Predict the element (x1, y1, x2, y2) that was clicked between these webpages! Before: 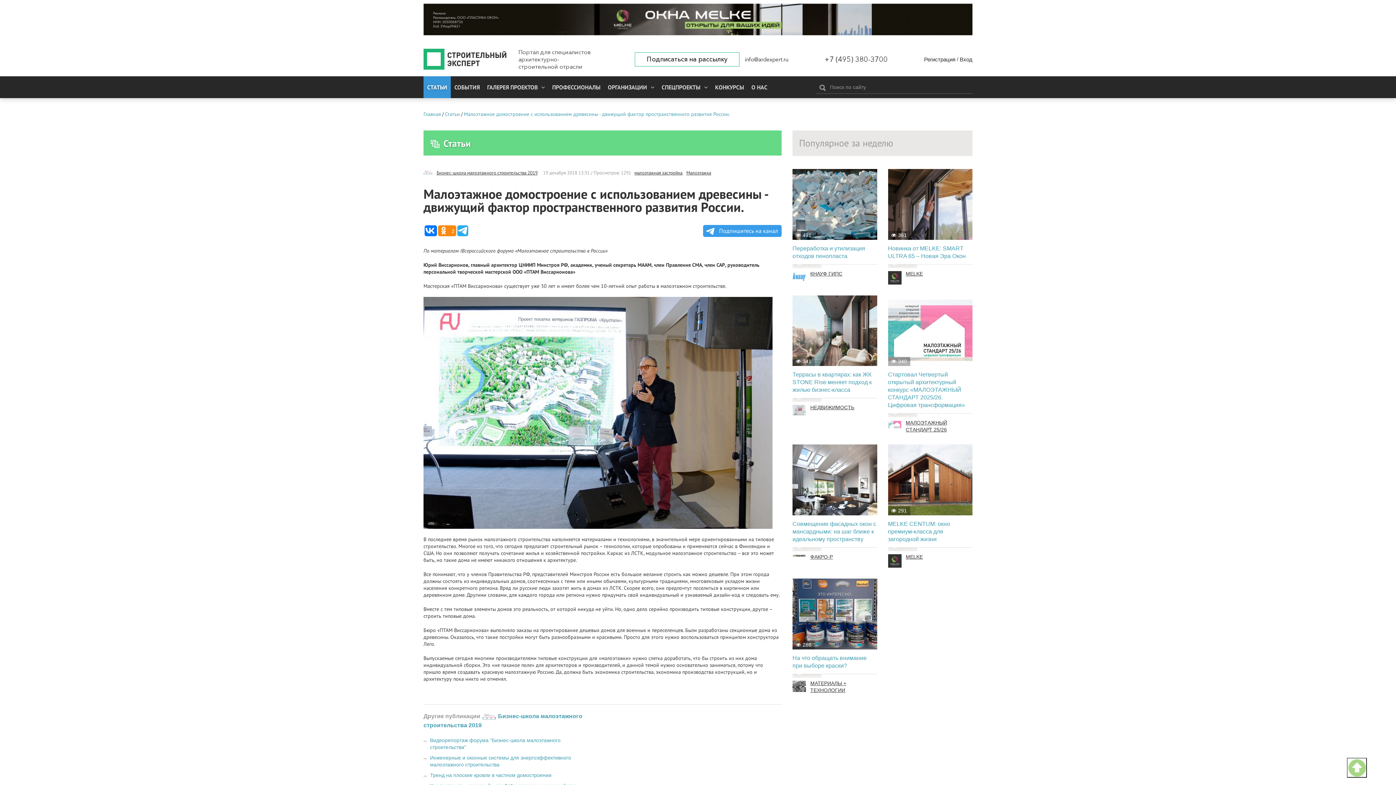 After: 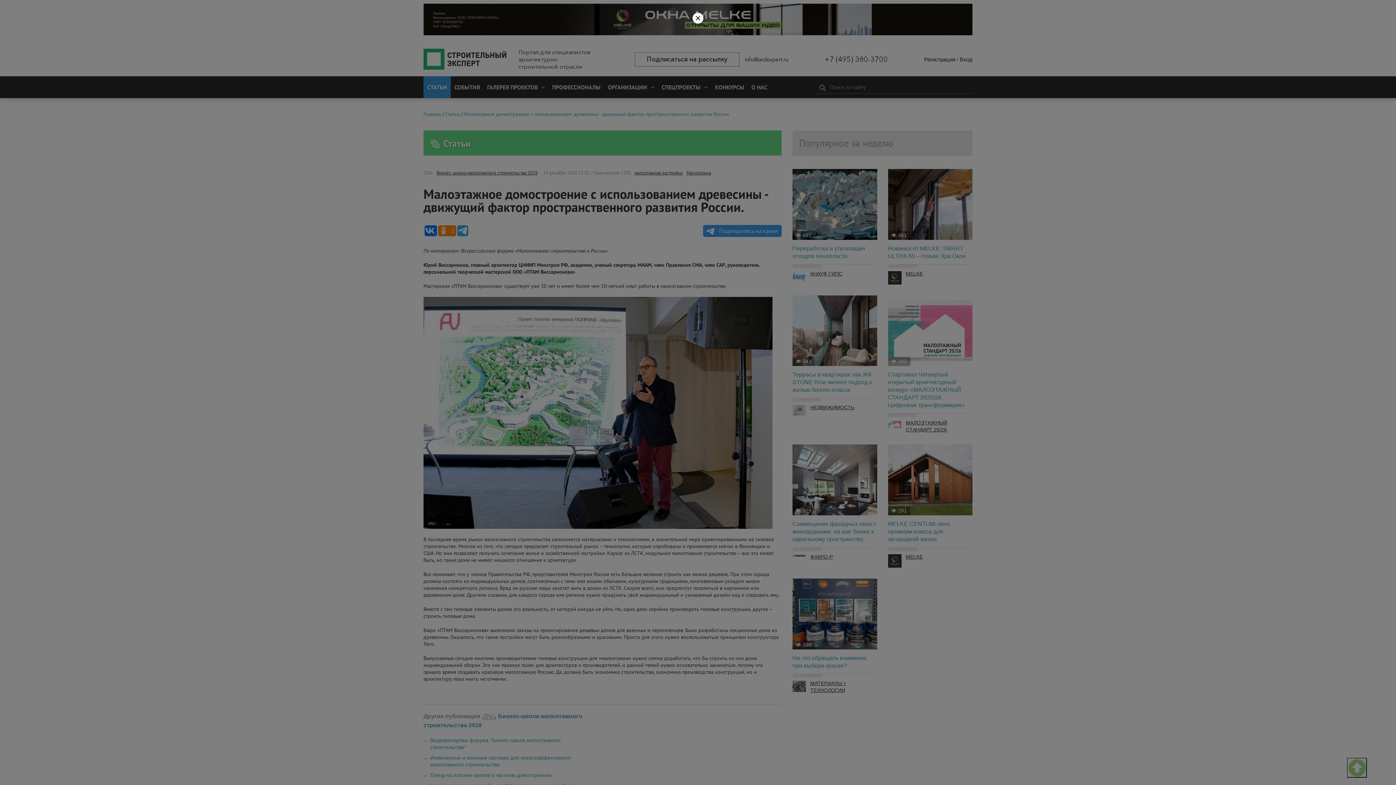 Action: bbox: (634, 52, 739, 66) label: Подписаться на рассылку